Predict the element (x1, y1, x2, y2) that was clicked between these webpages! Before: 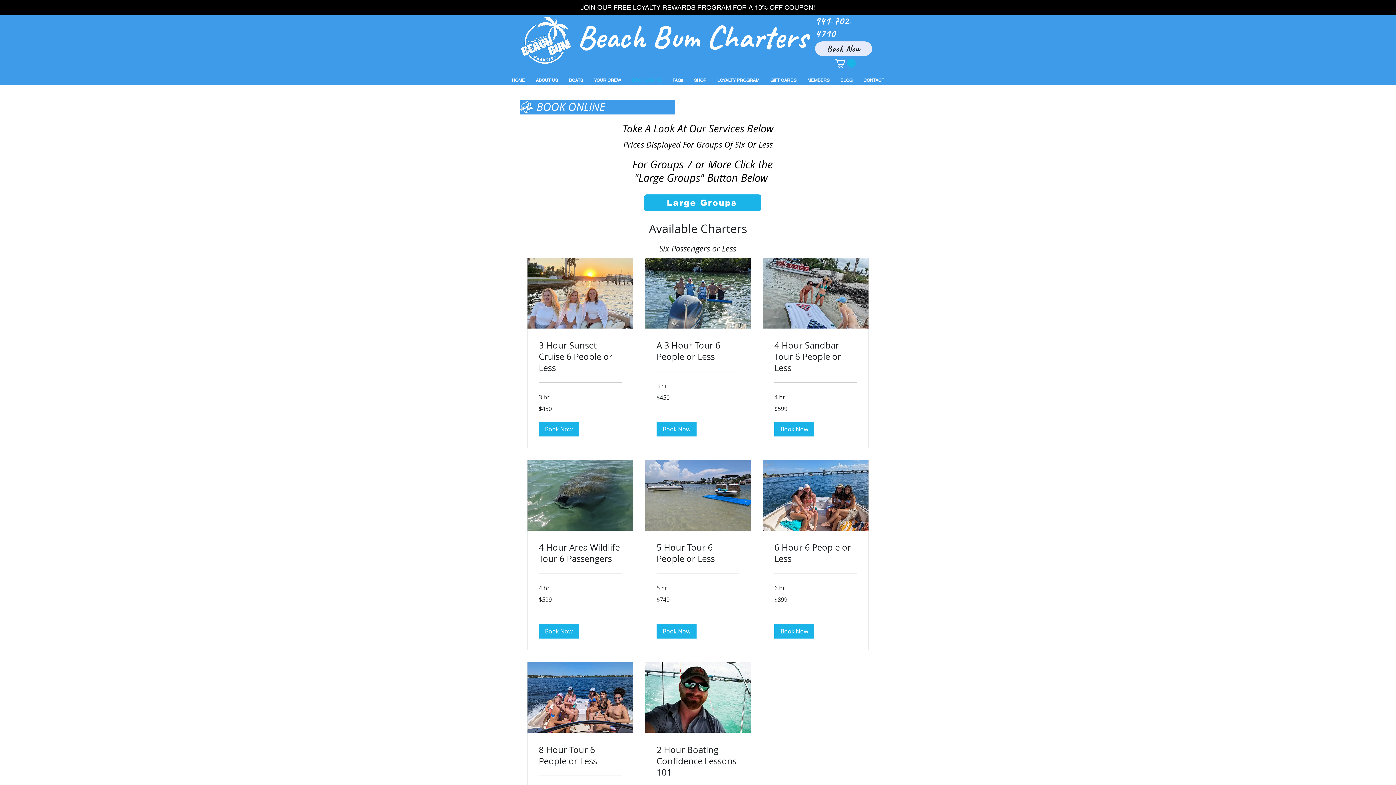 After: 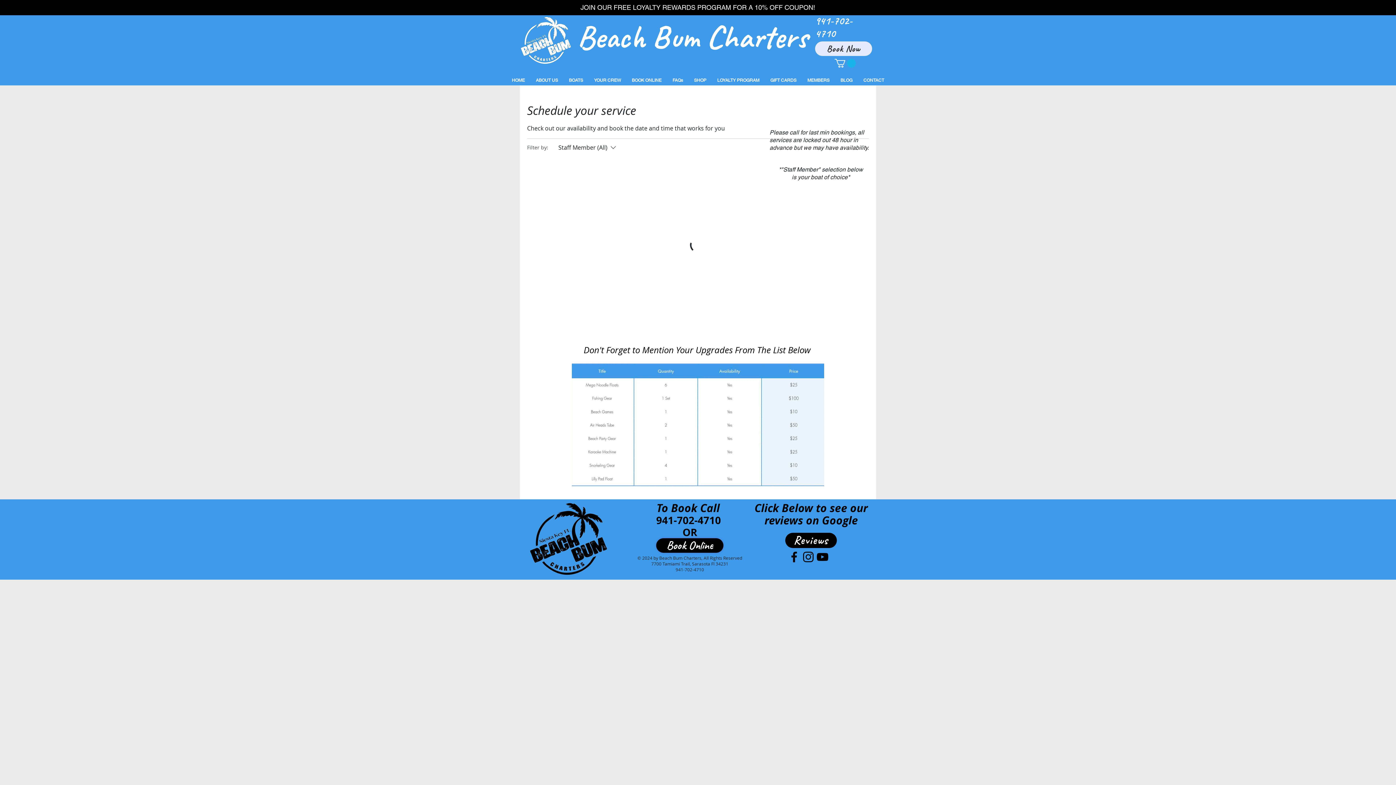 Action: label: 5 Hour Tour 6 People or Less bbox: (656, 542, 739, 564)